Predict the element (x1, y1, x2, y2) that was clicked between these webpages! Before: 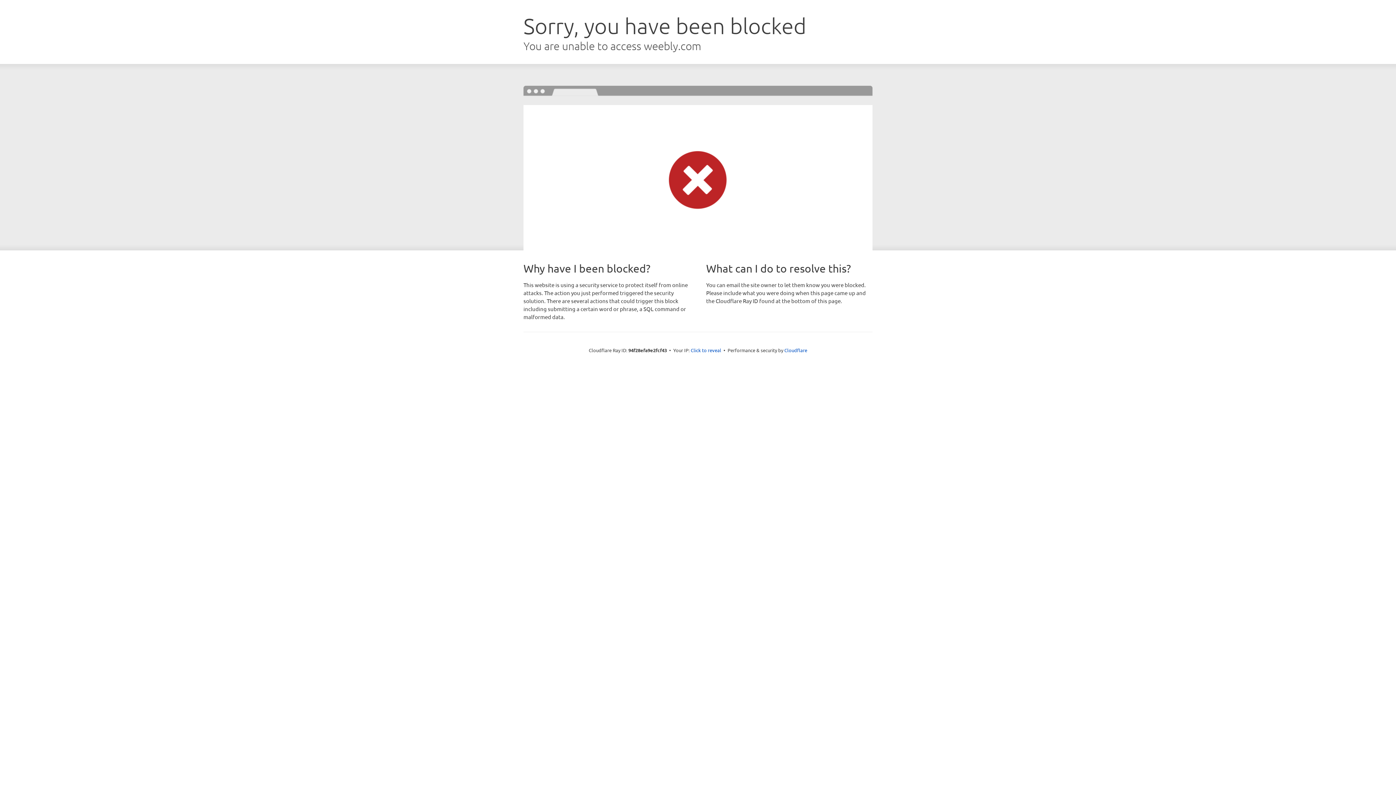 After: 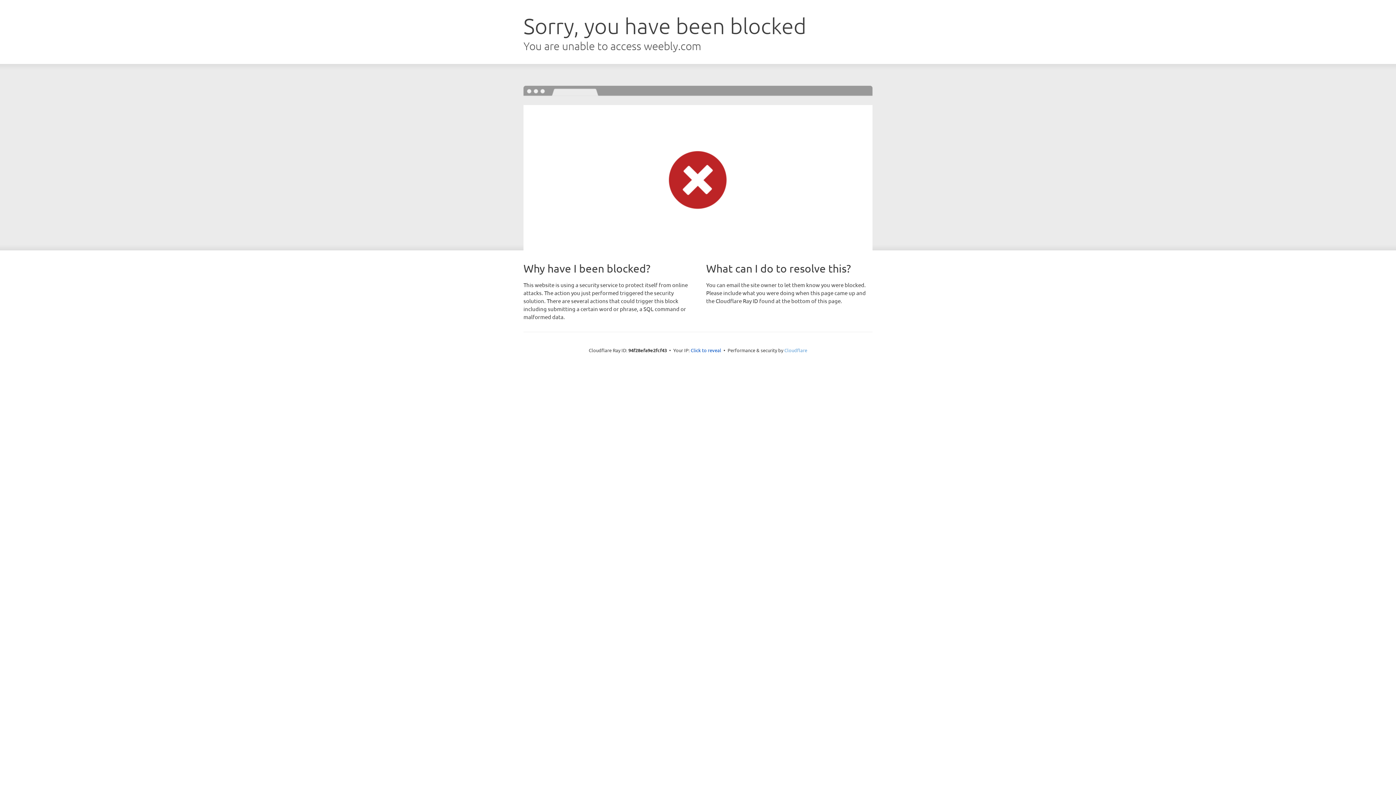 Action: label: Cloudflare bbox: (784, 347, 807, 353)